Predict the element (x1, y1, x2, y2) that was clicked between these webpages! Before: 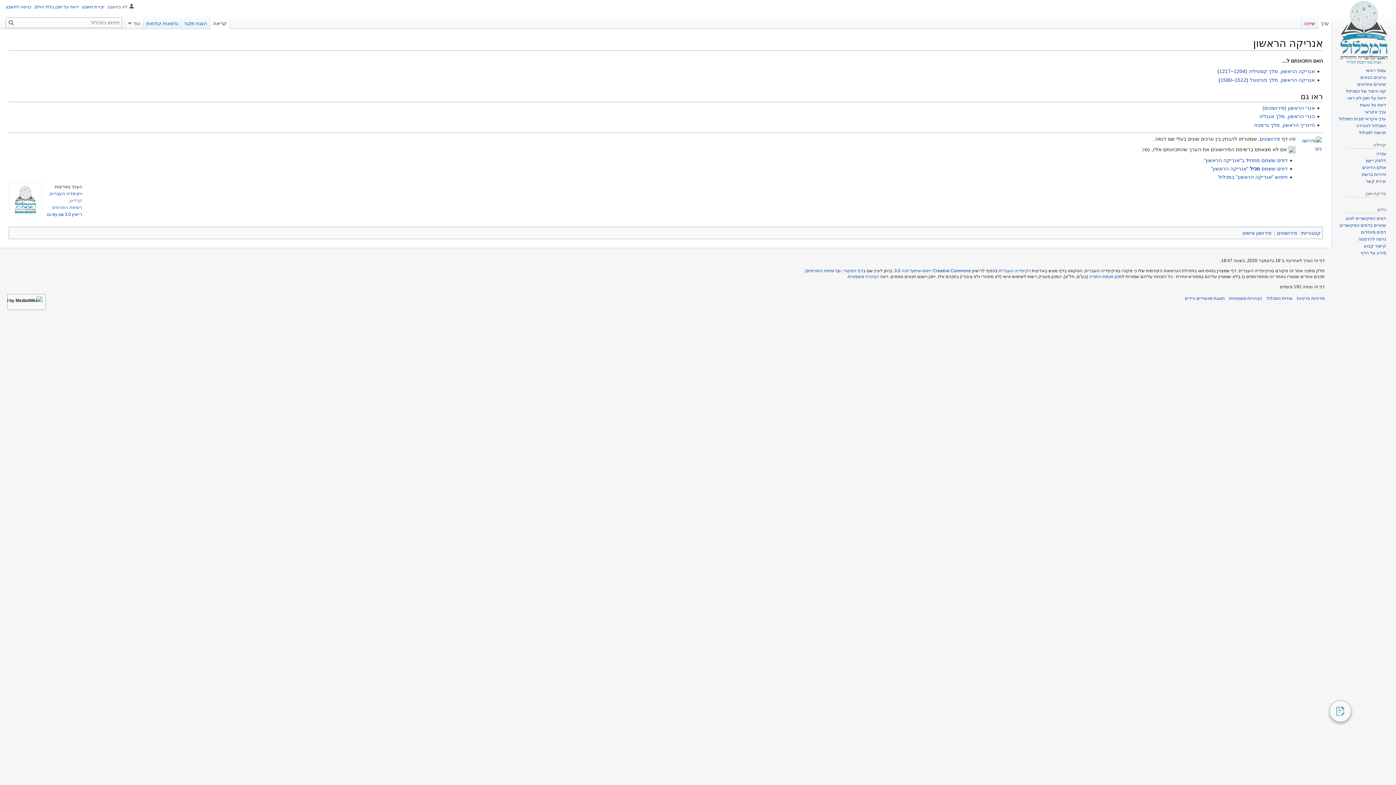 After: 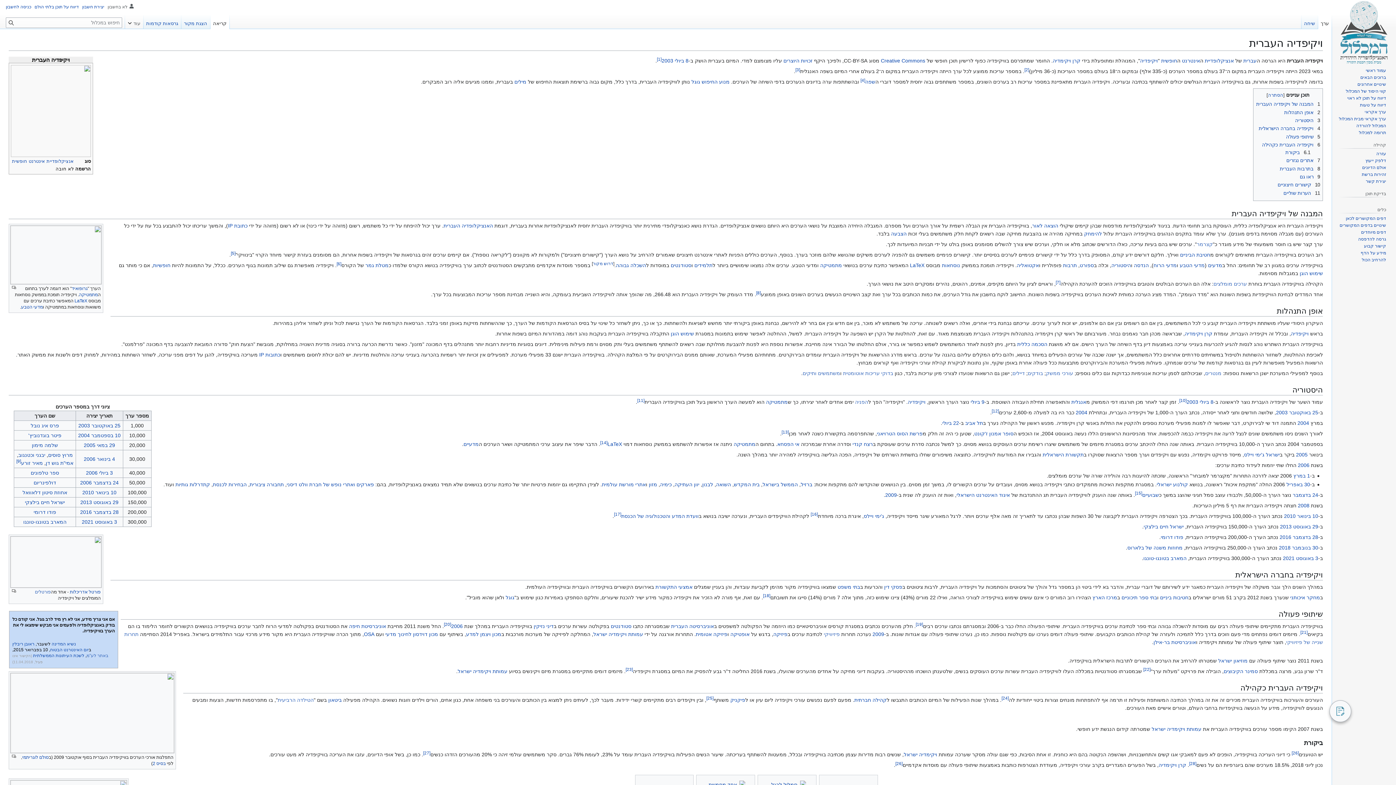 Action: bbox: (998, 268, 1030, 273) label: ויקיפדיה העברית